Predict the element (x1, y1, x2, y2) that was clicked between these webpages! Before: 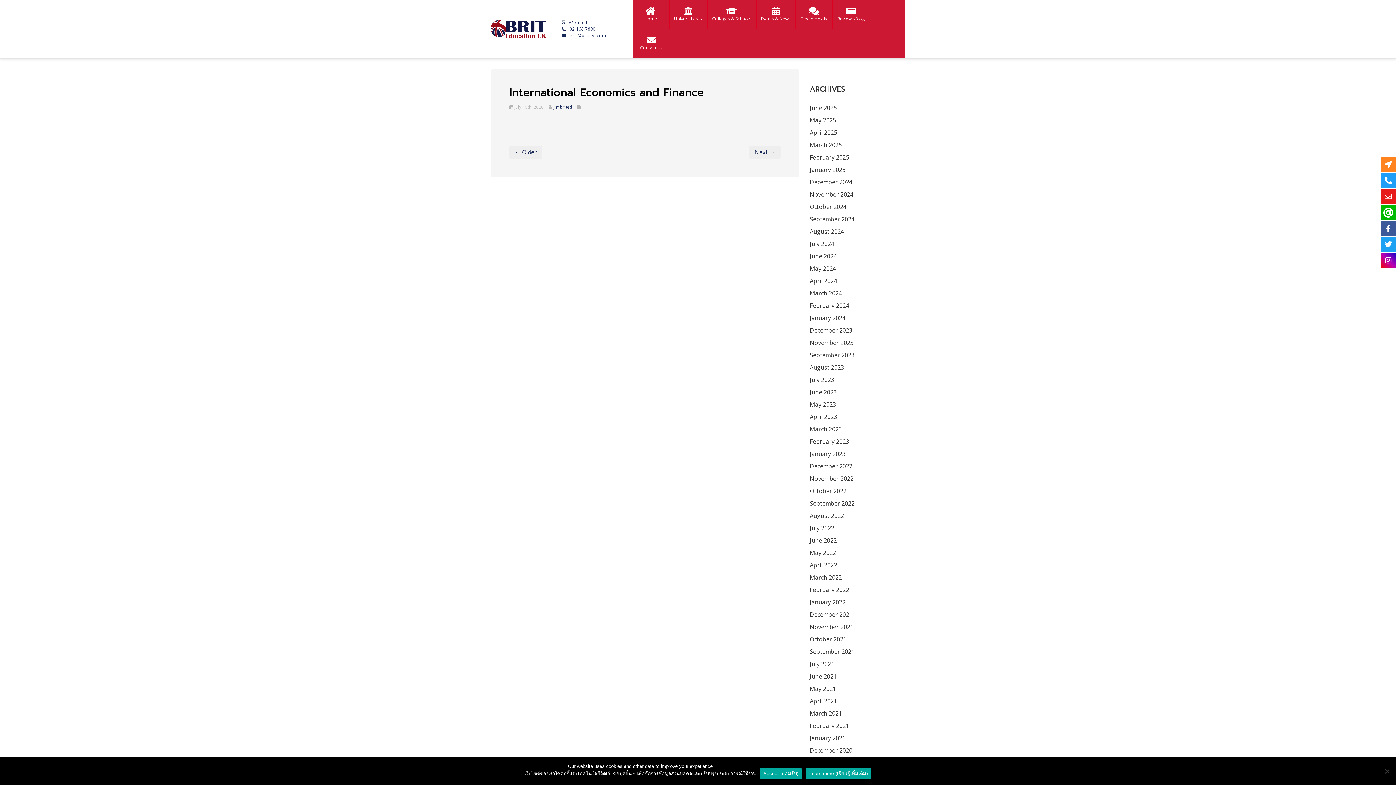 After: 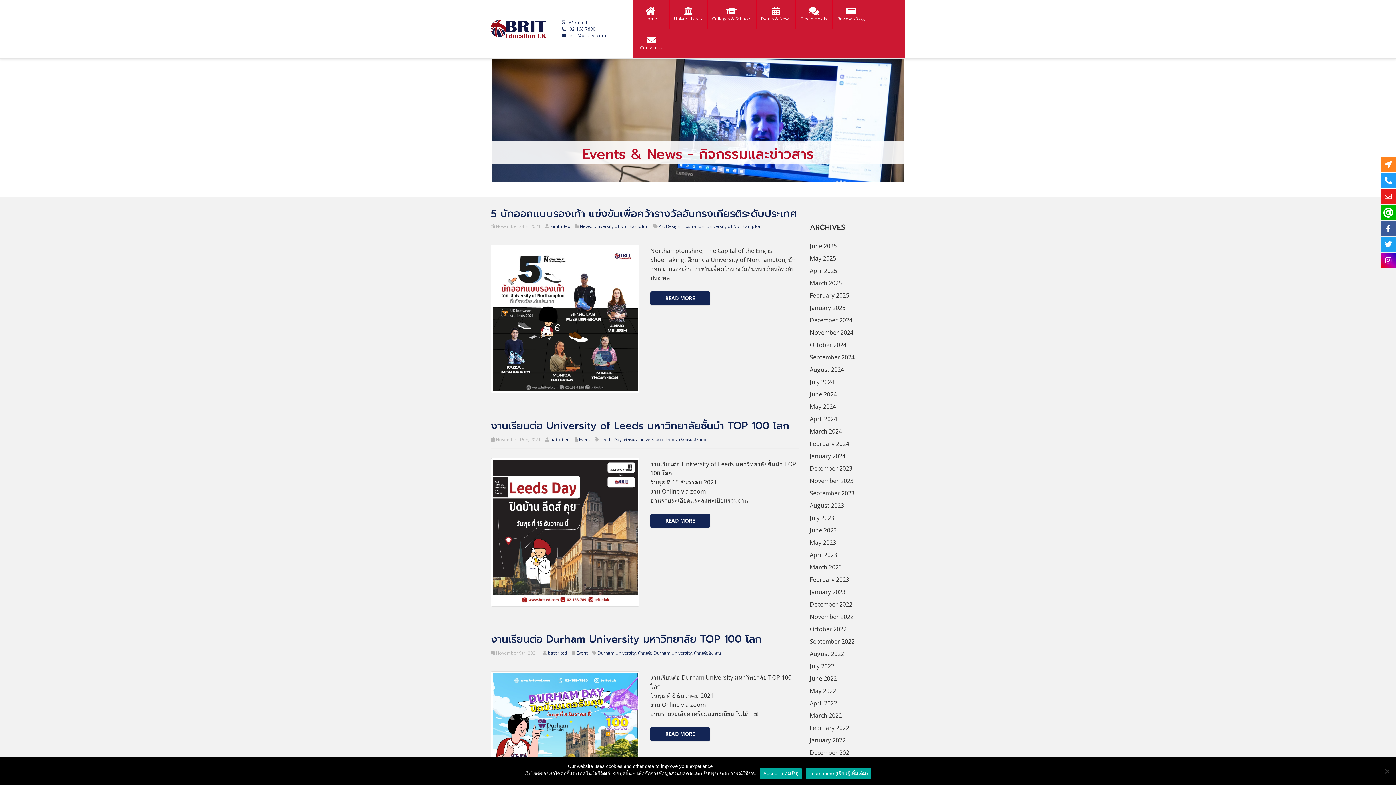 Action: bbox: (810, 620, 853, 633) label: November 2021